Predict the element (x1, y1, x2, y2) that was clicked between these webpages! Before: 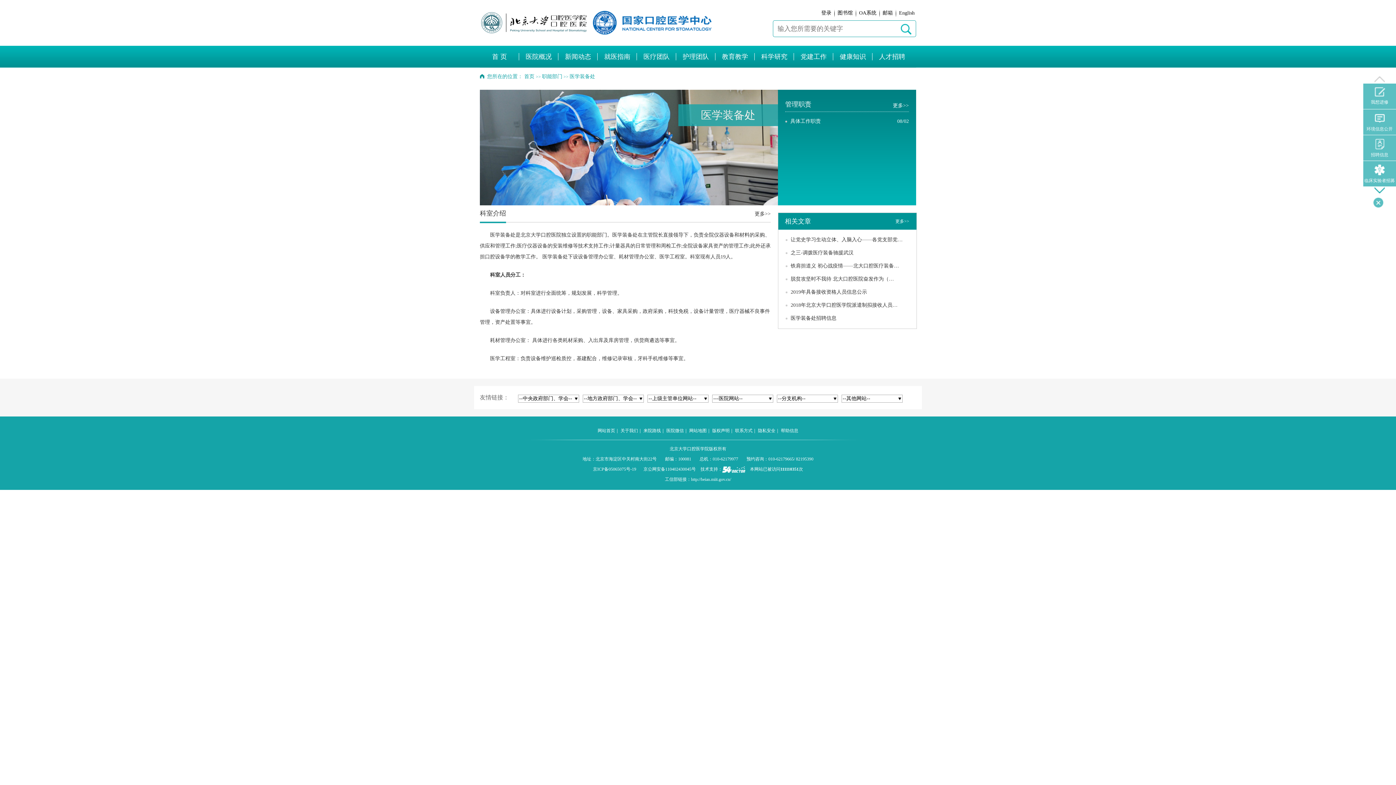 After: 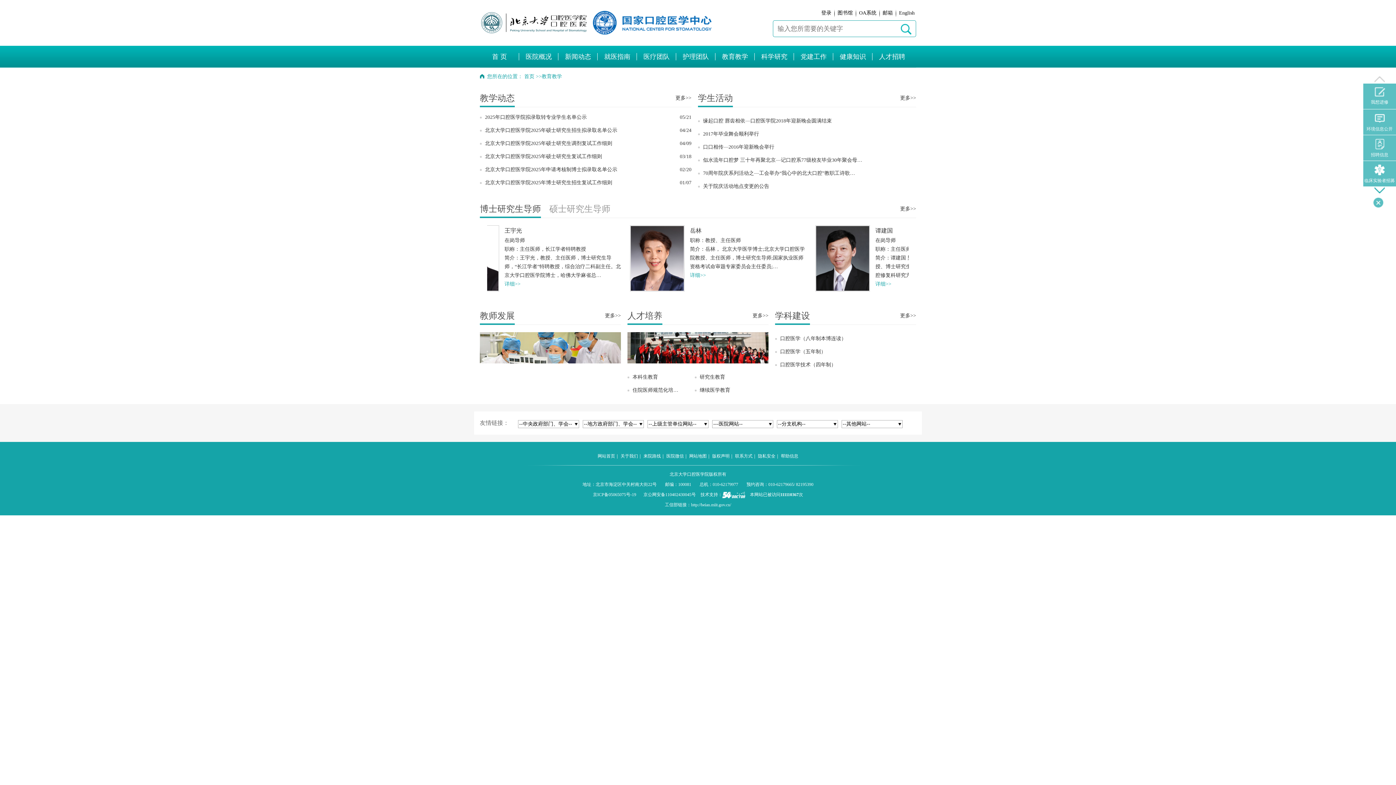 Action: label: 教育教学 bbox: (715, 45, 754, 67)